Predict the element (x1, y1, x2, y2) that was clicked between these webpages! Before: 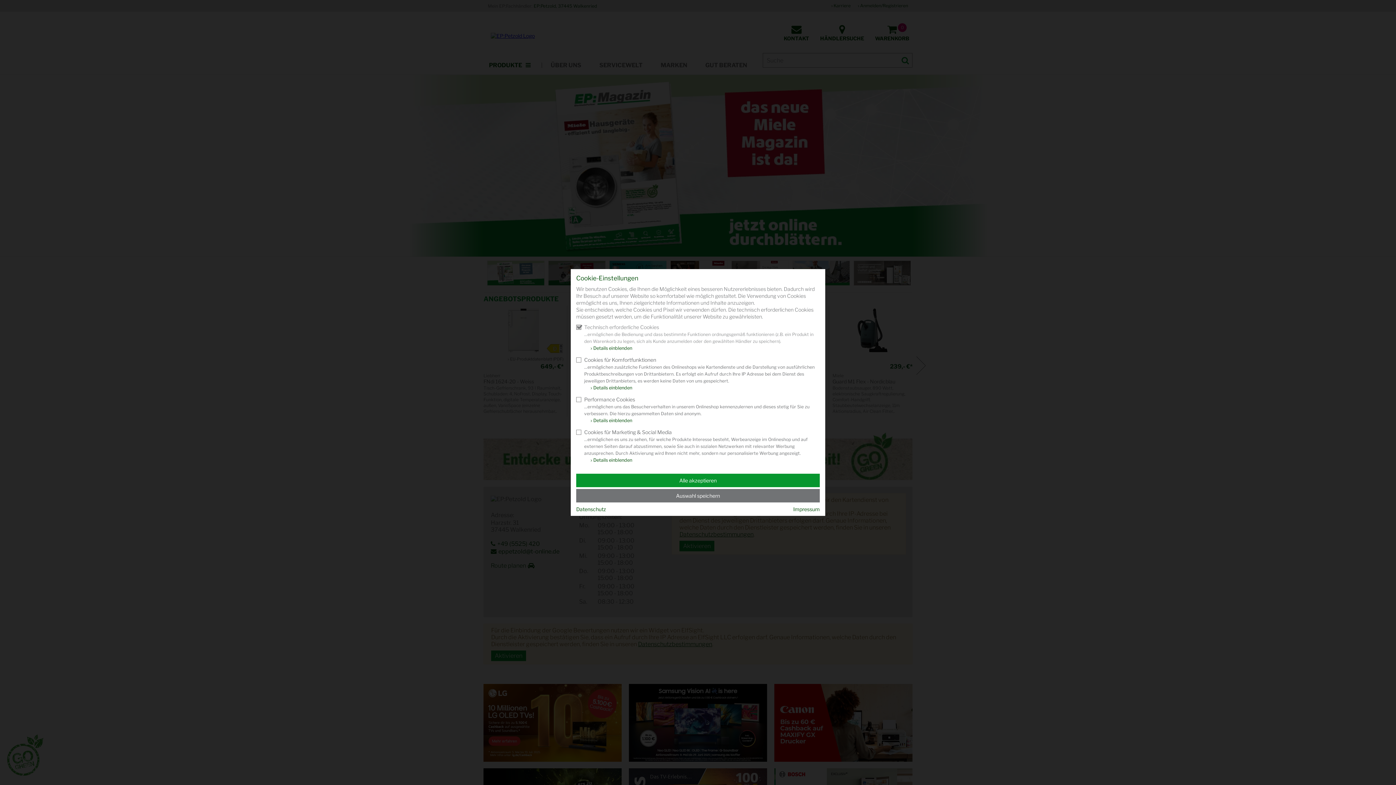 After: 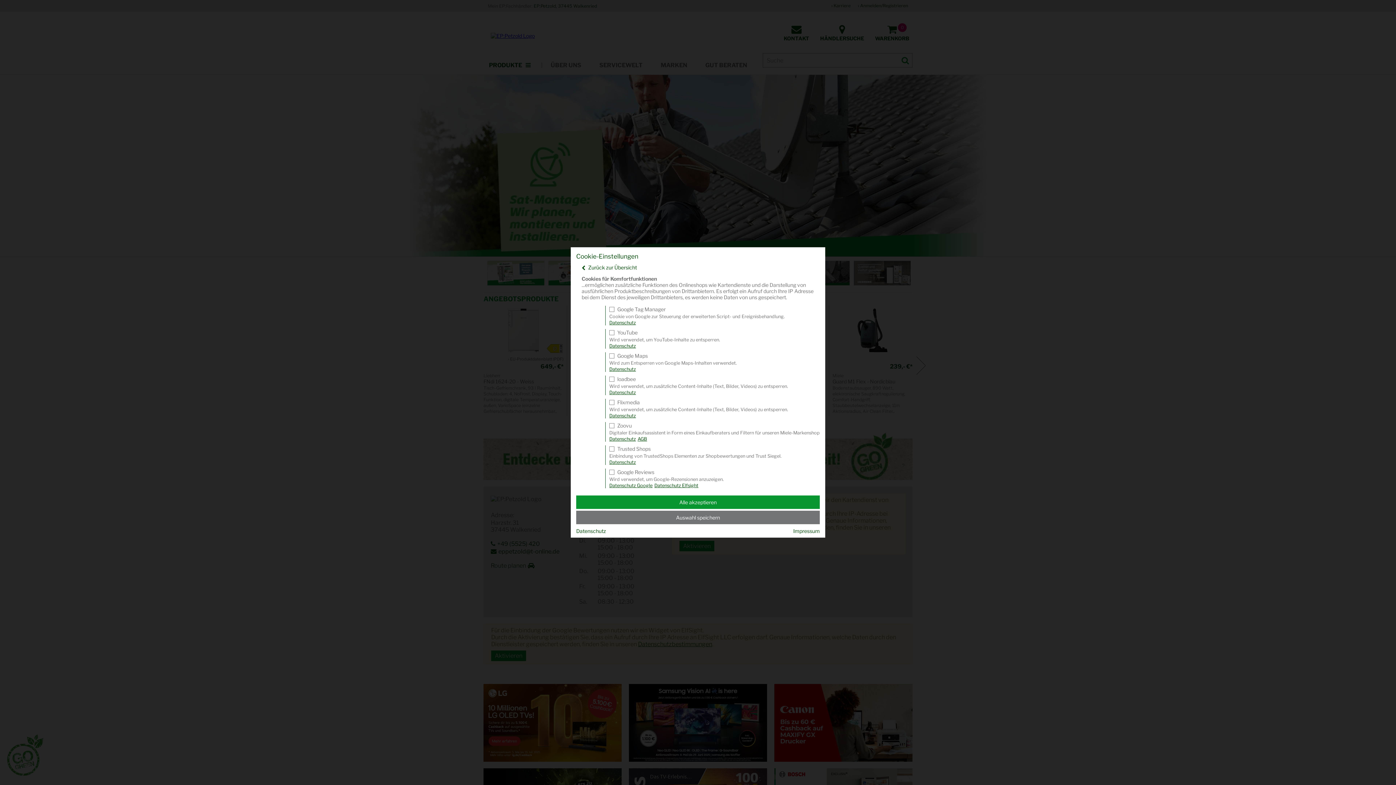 Action: bbox: (590, 385, 632, 390) label: Details einblenden